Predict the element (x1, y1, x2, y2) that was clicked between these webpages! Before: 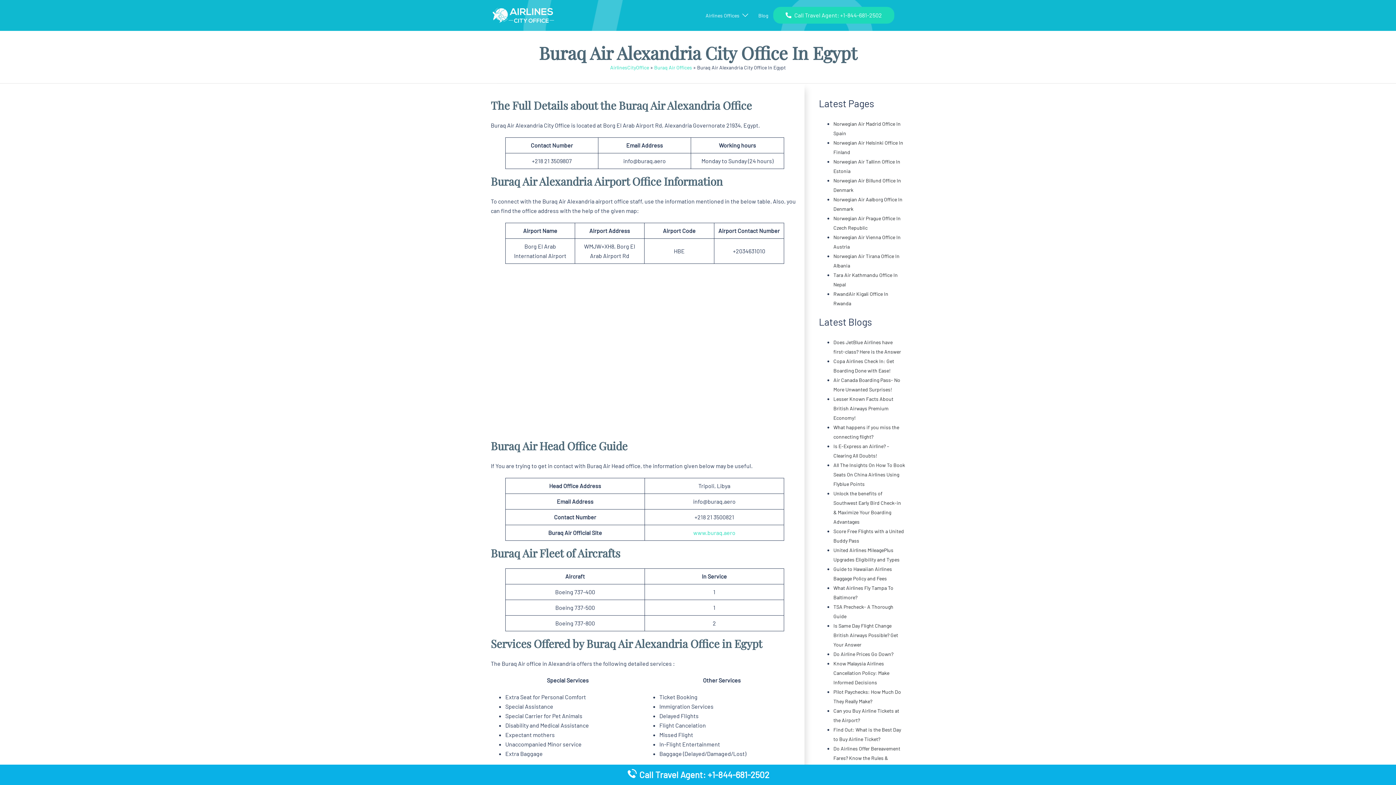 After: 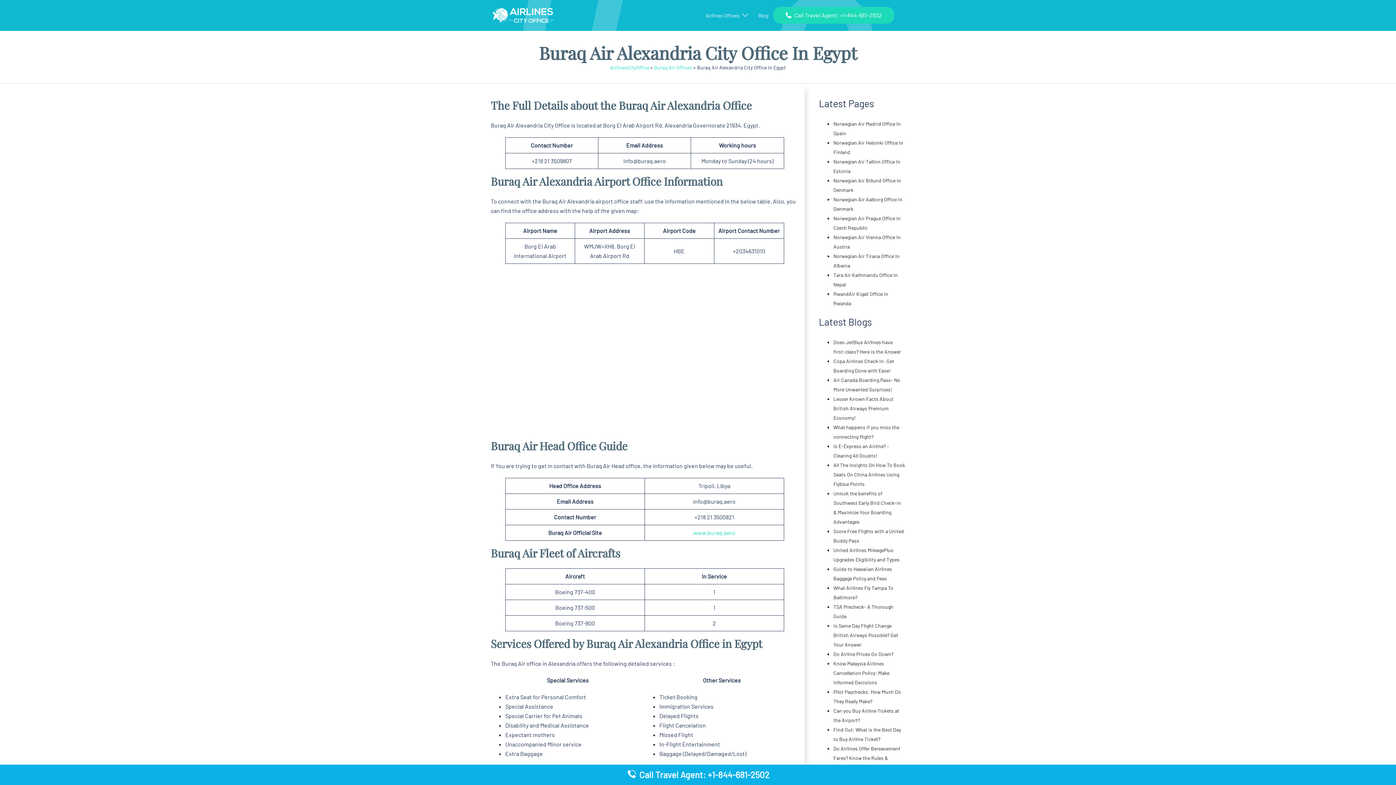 Action: bbox: (778, 7, 889, 23) label:  Call Travel Agent: +1-844-681-2502